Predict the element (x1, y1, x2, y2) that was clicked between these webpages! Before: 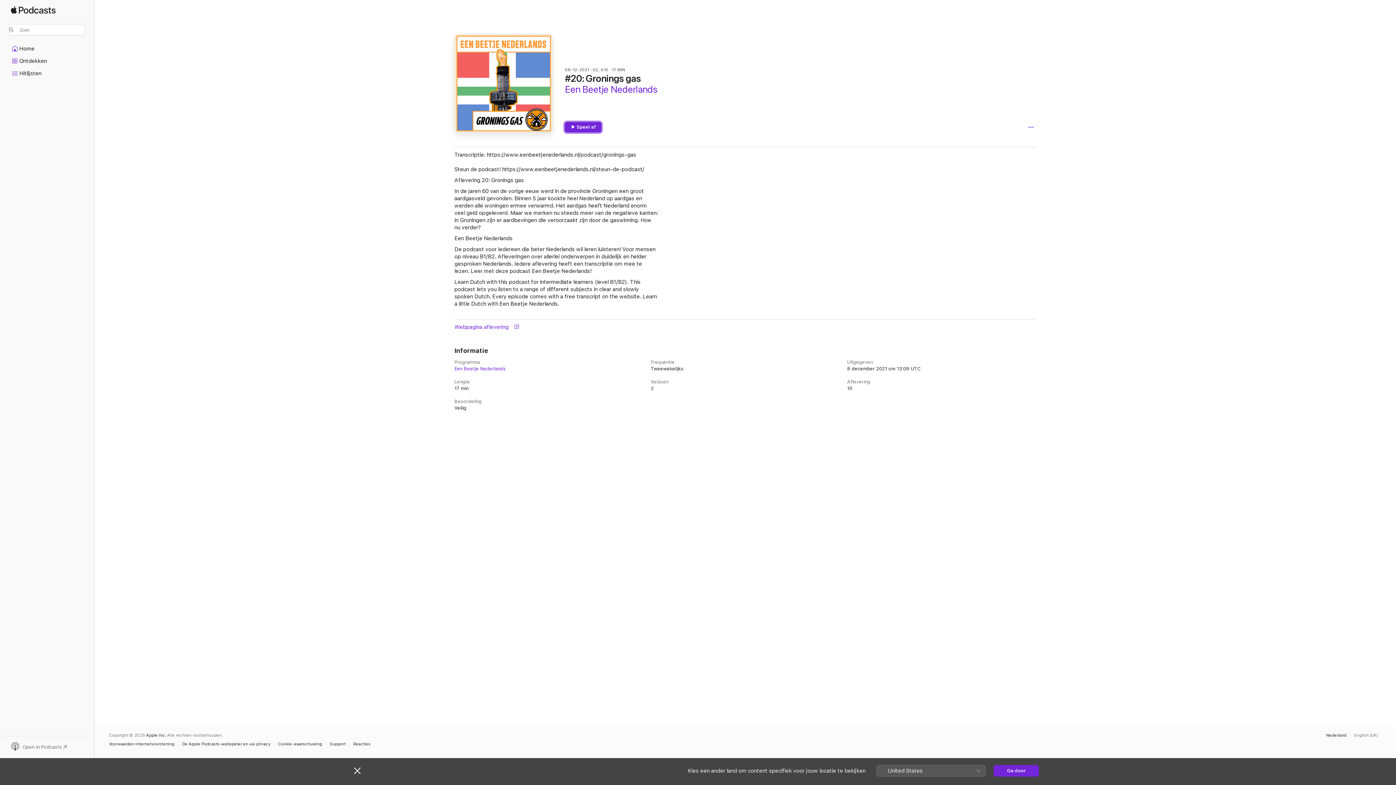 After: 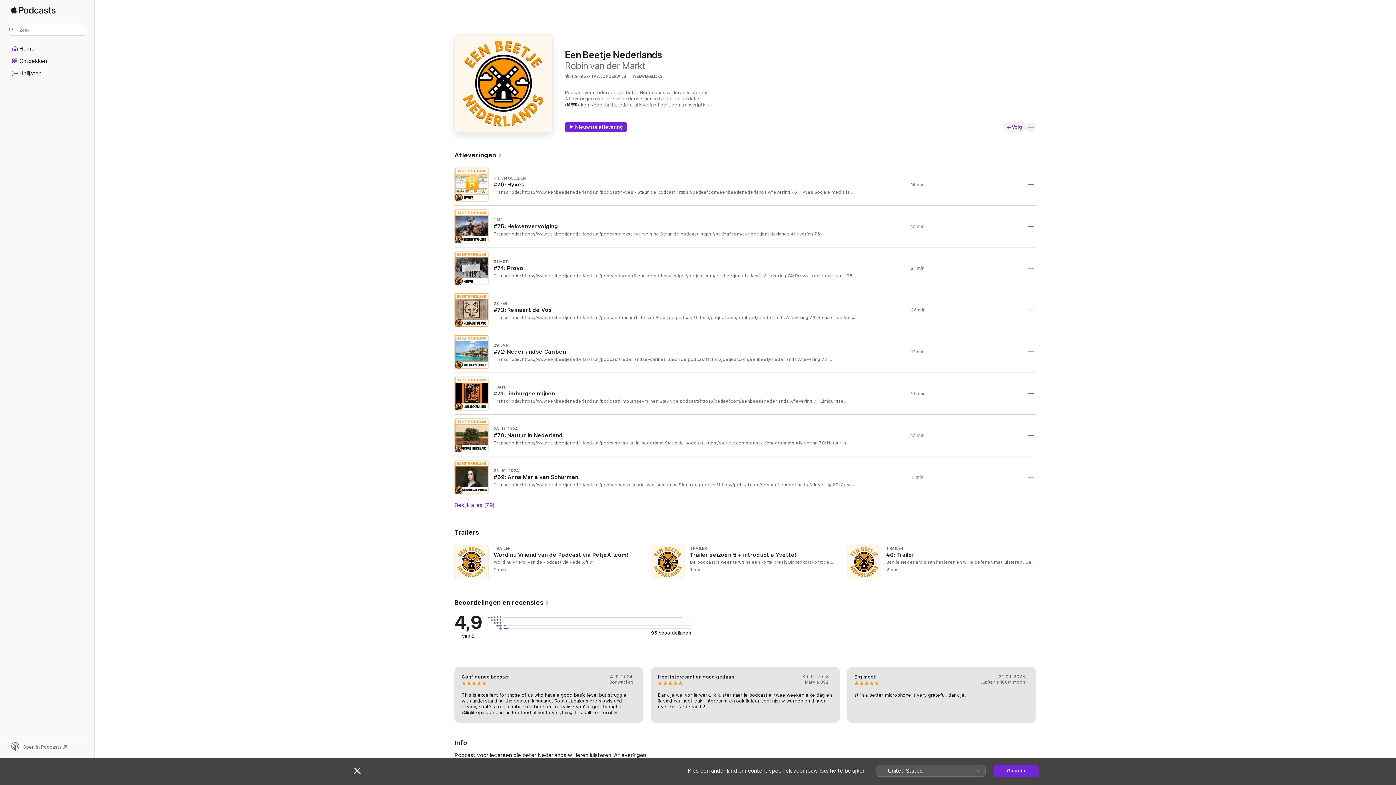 Action: label: Een Beetje Nederlands bbox: (565, 83, 657, 94)